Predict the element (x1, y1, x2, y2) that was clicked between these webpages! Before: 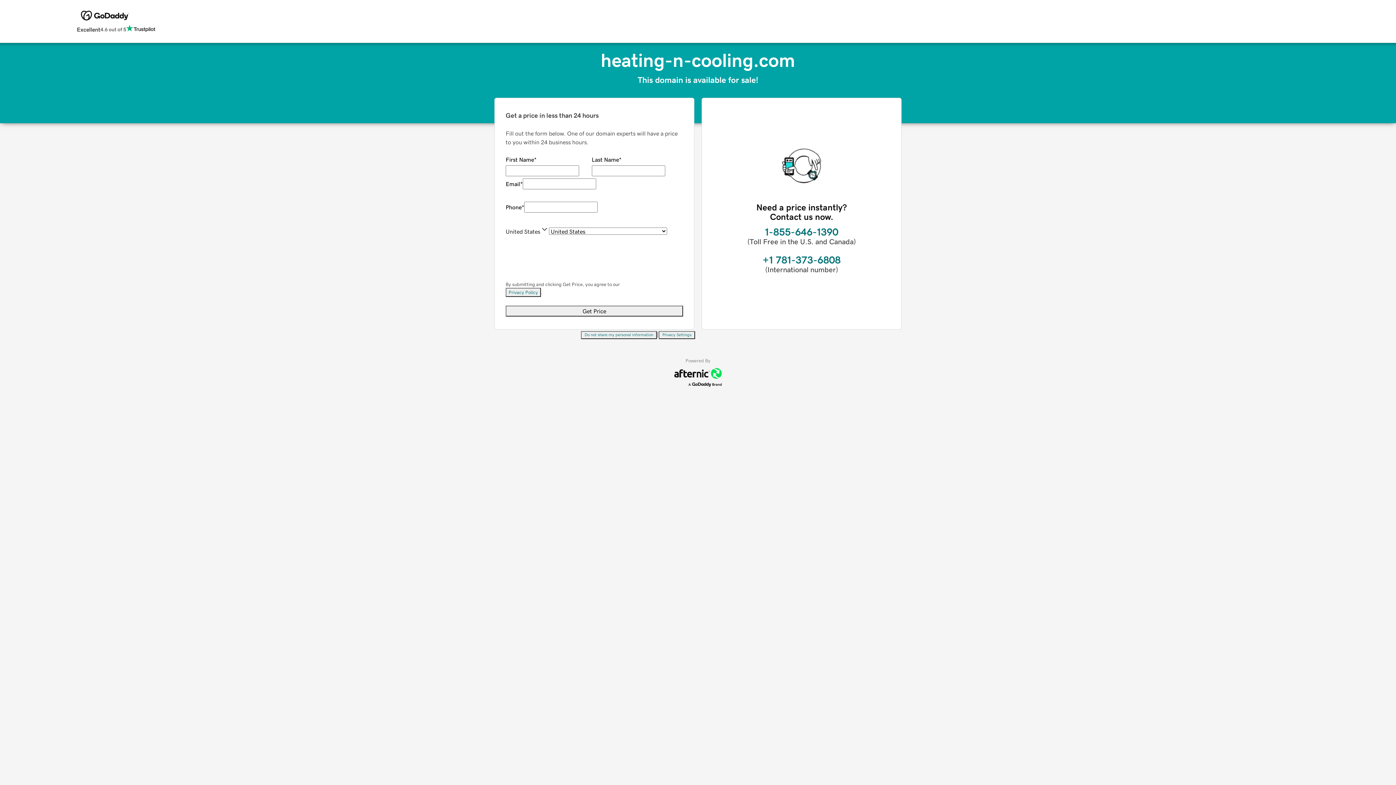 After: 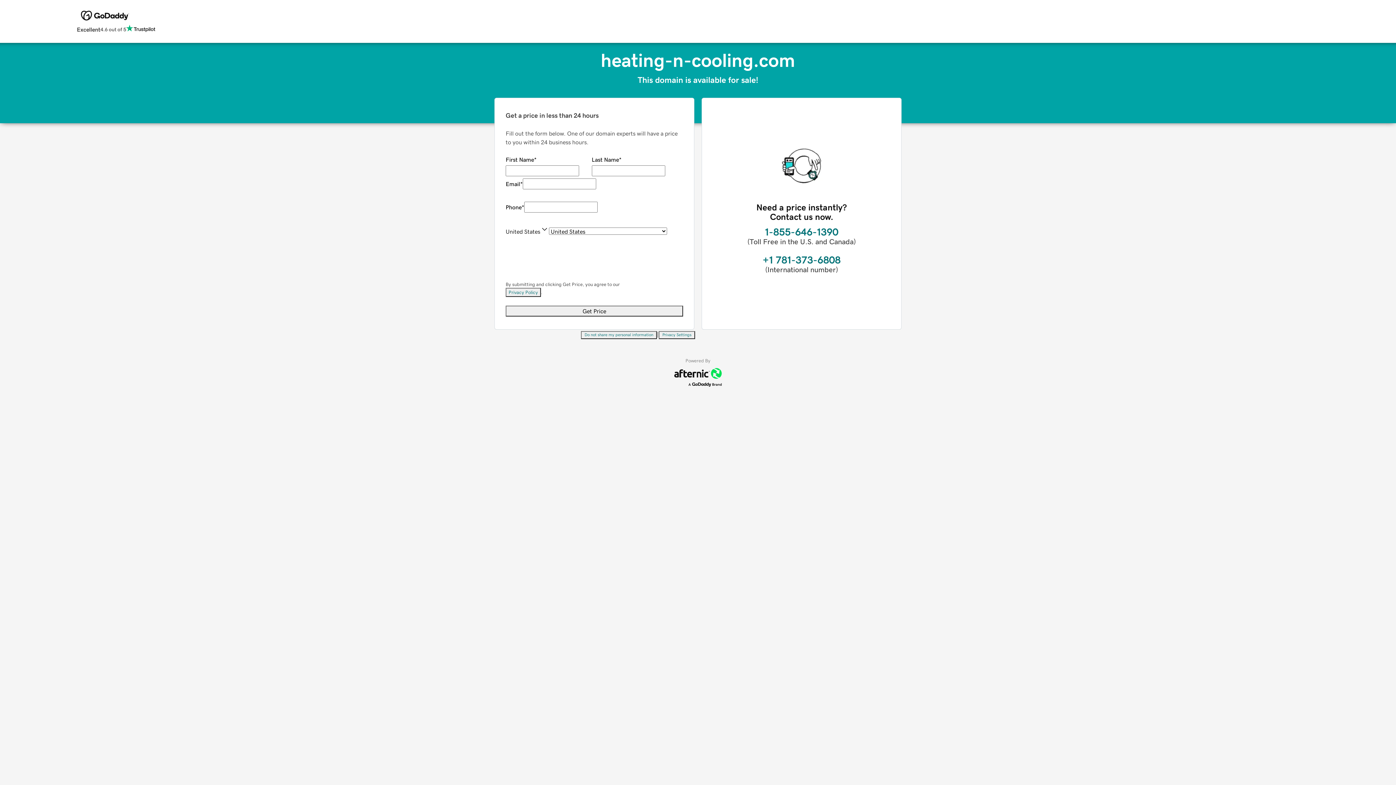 Action: label: Privacy Settings bbox: (658, 331, 695, 339)